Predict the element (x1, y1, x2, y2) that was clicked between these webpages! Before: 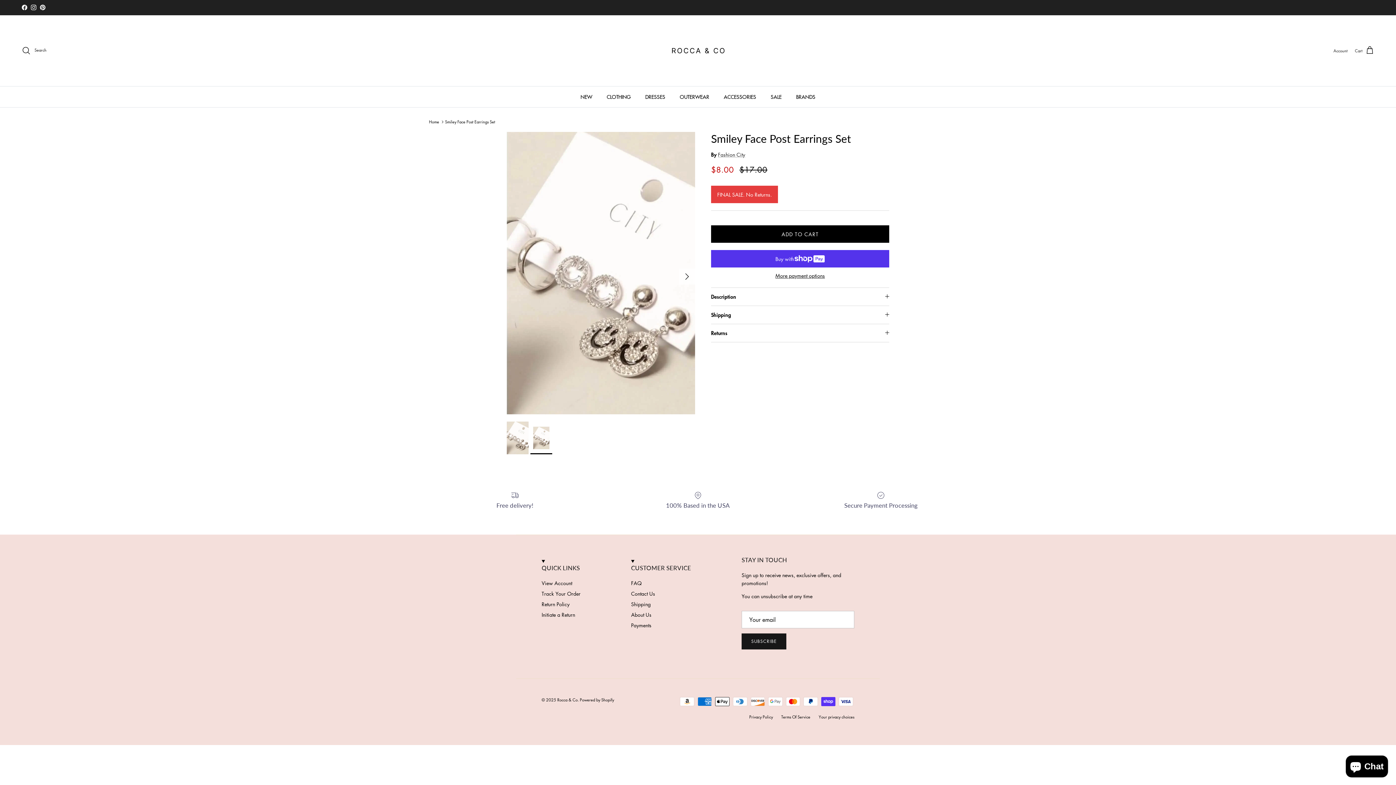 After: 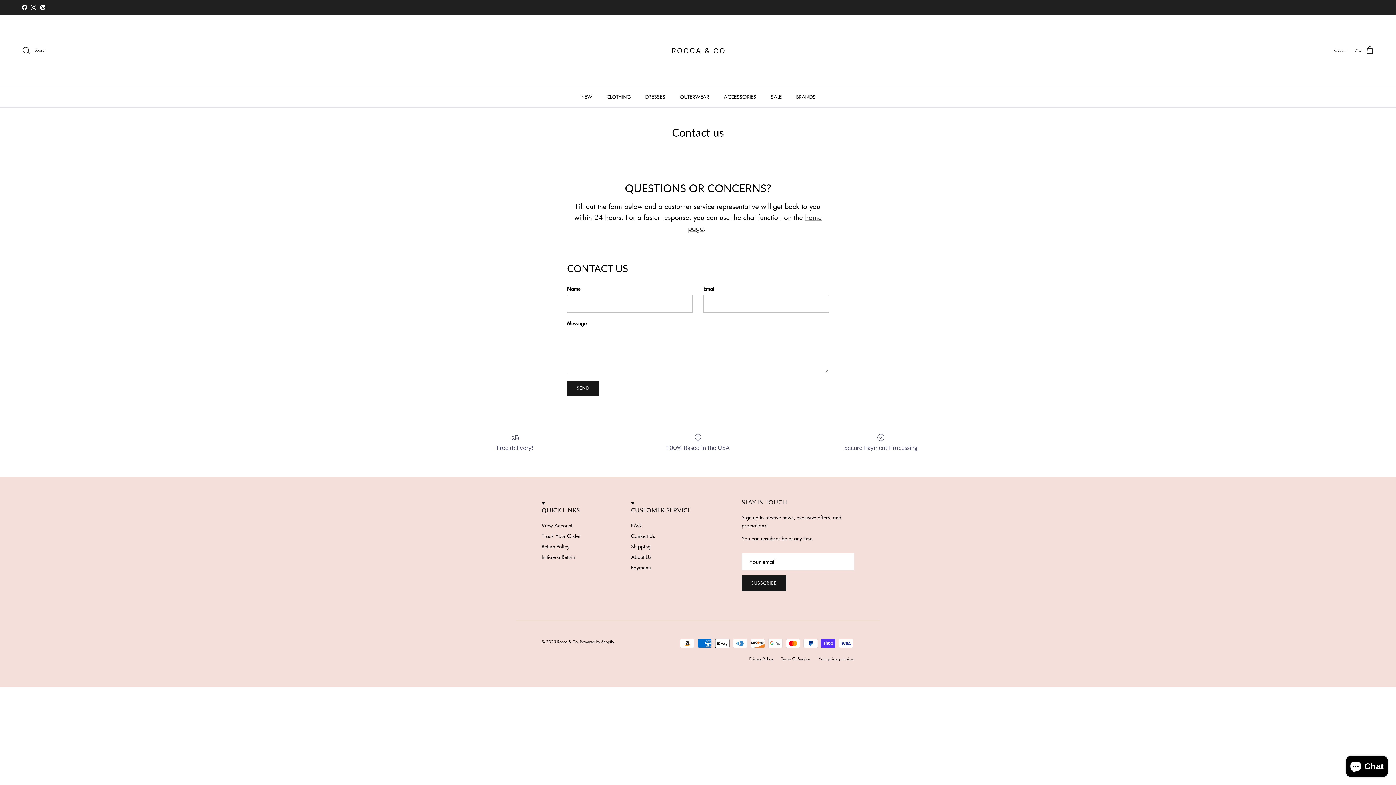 Action: bbox: (631, 590, 655, 597) label: Contact Us